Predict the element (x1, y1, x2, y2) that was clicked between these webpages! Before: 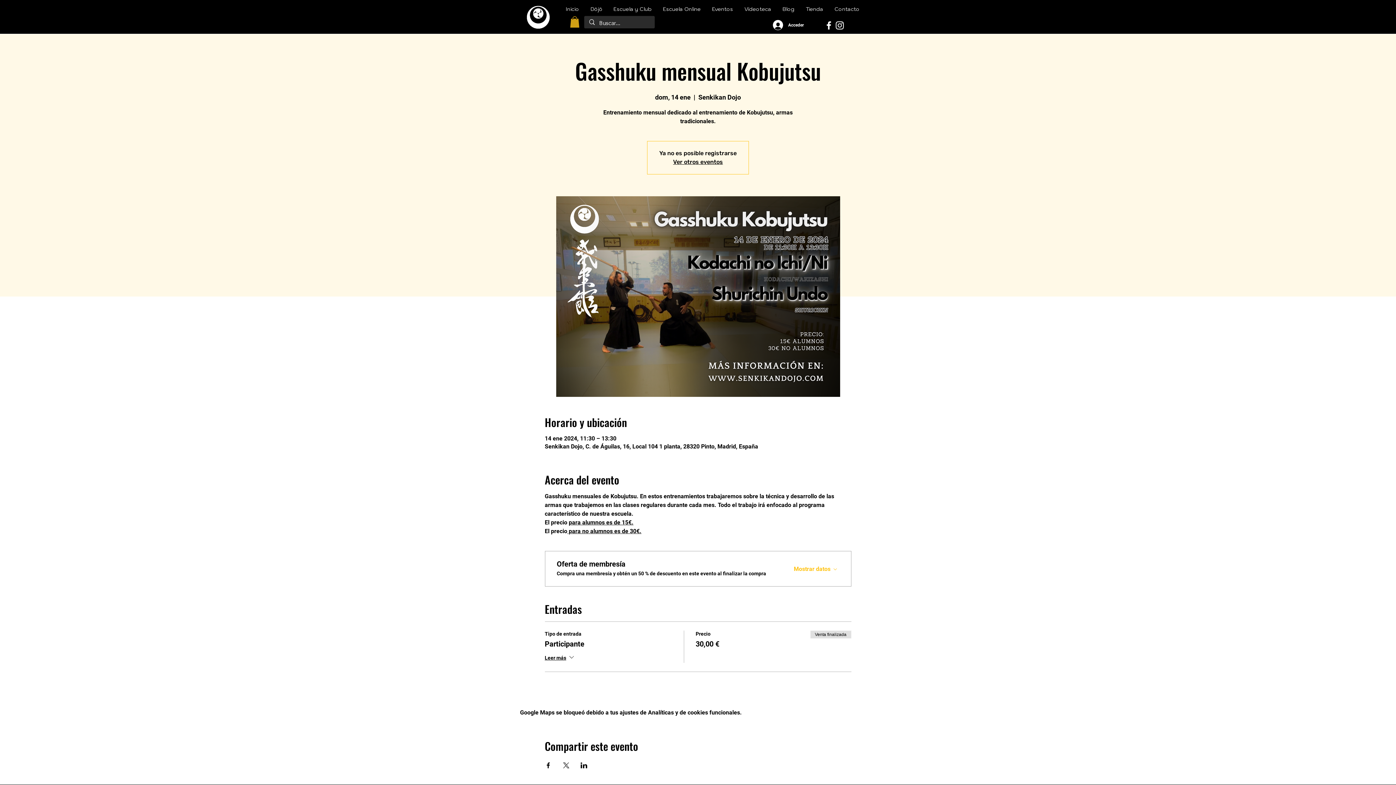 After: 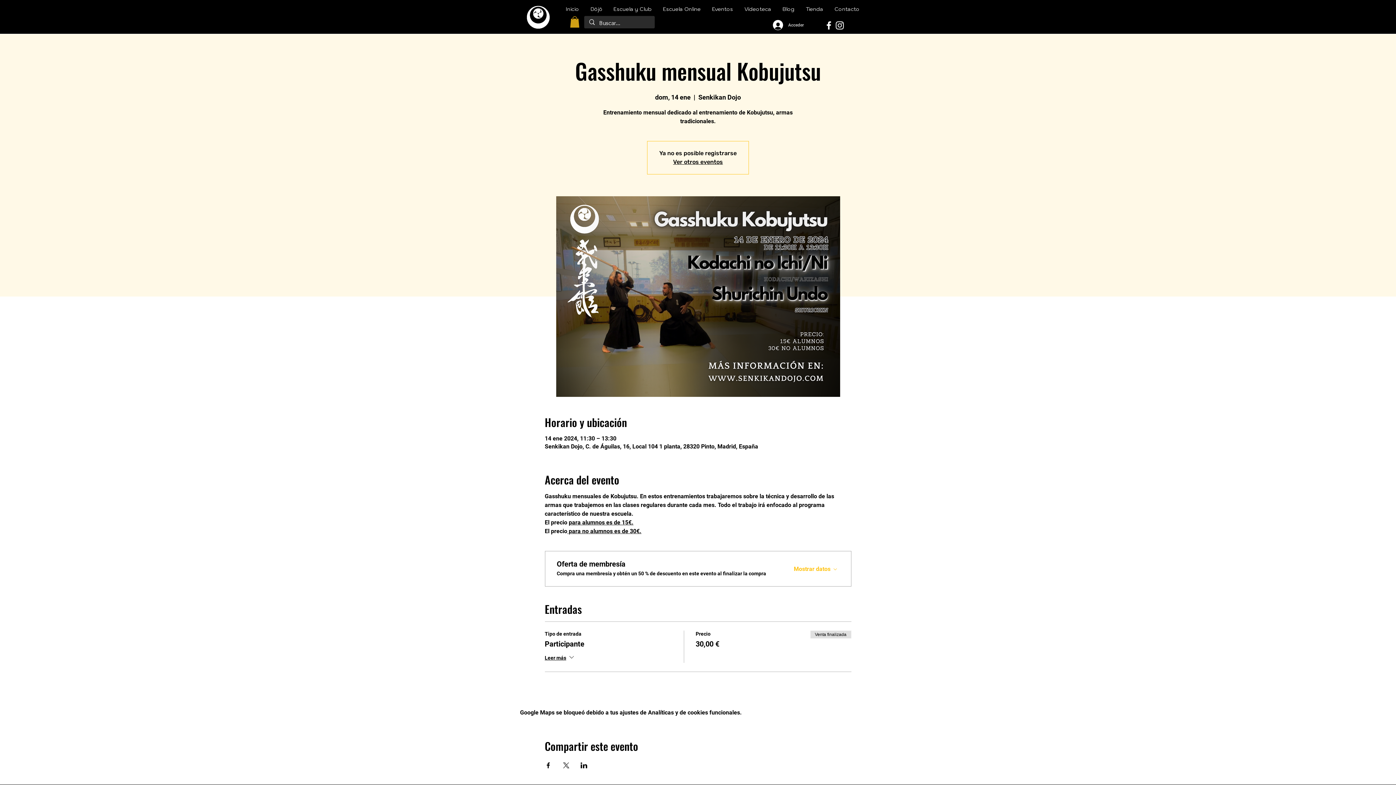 Action: label: Acceder bbox: (768, 17, 809, 32)